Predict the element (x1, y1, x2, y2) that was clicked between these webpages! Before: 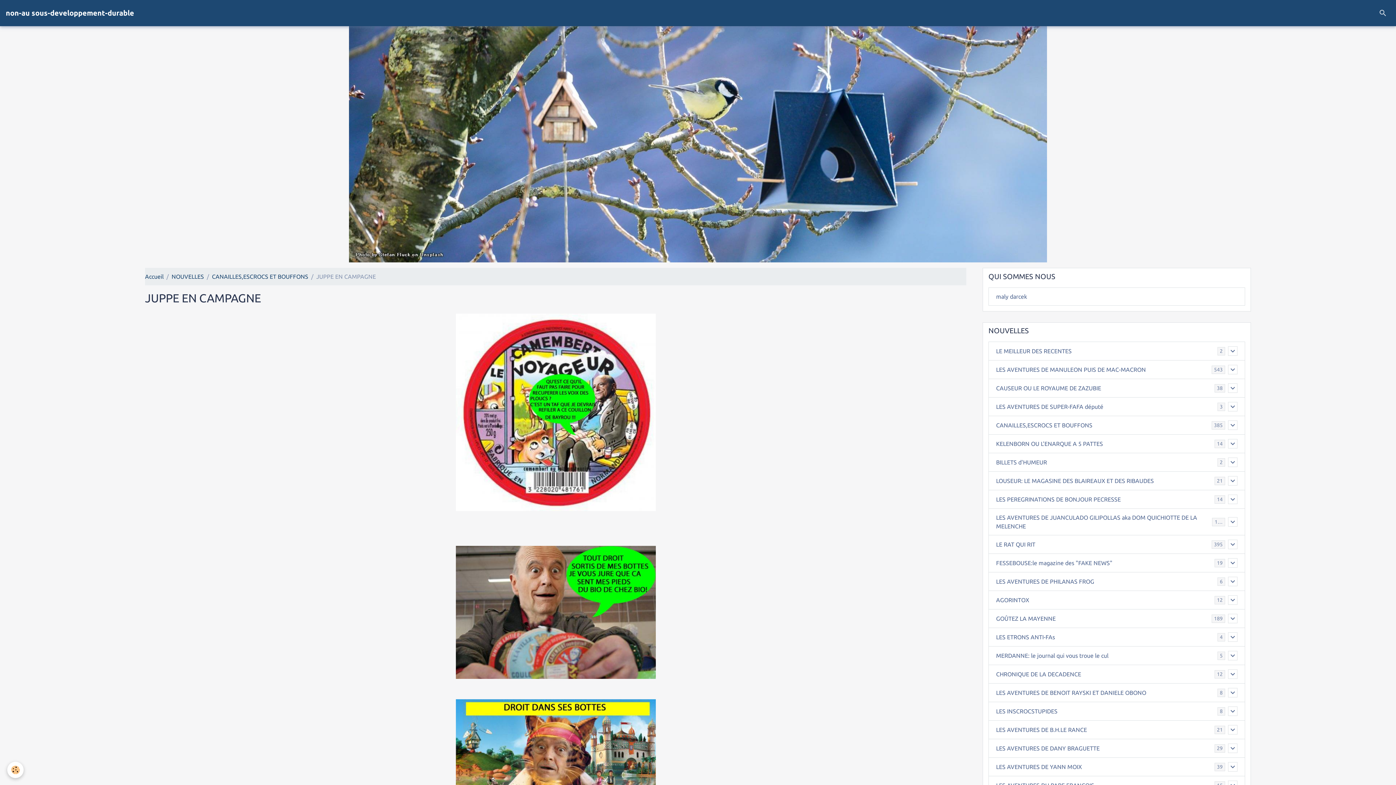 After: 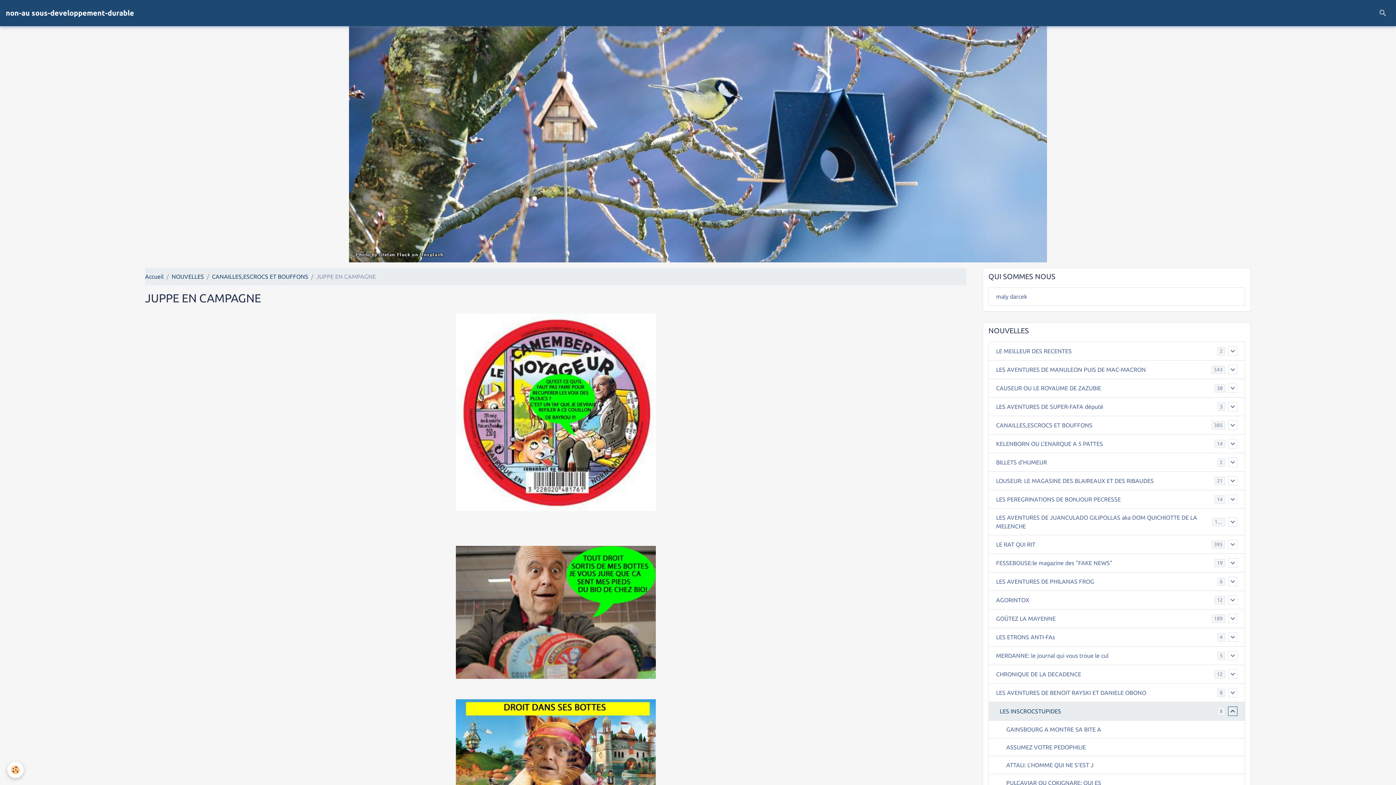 Action: bbox: (1228, 706, 1237, 716)